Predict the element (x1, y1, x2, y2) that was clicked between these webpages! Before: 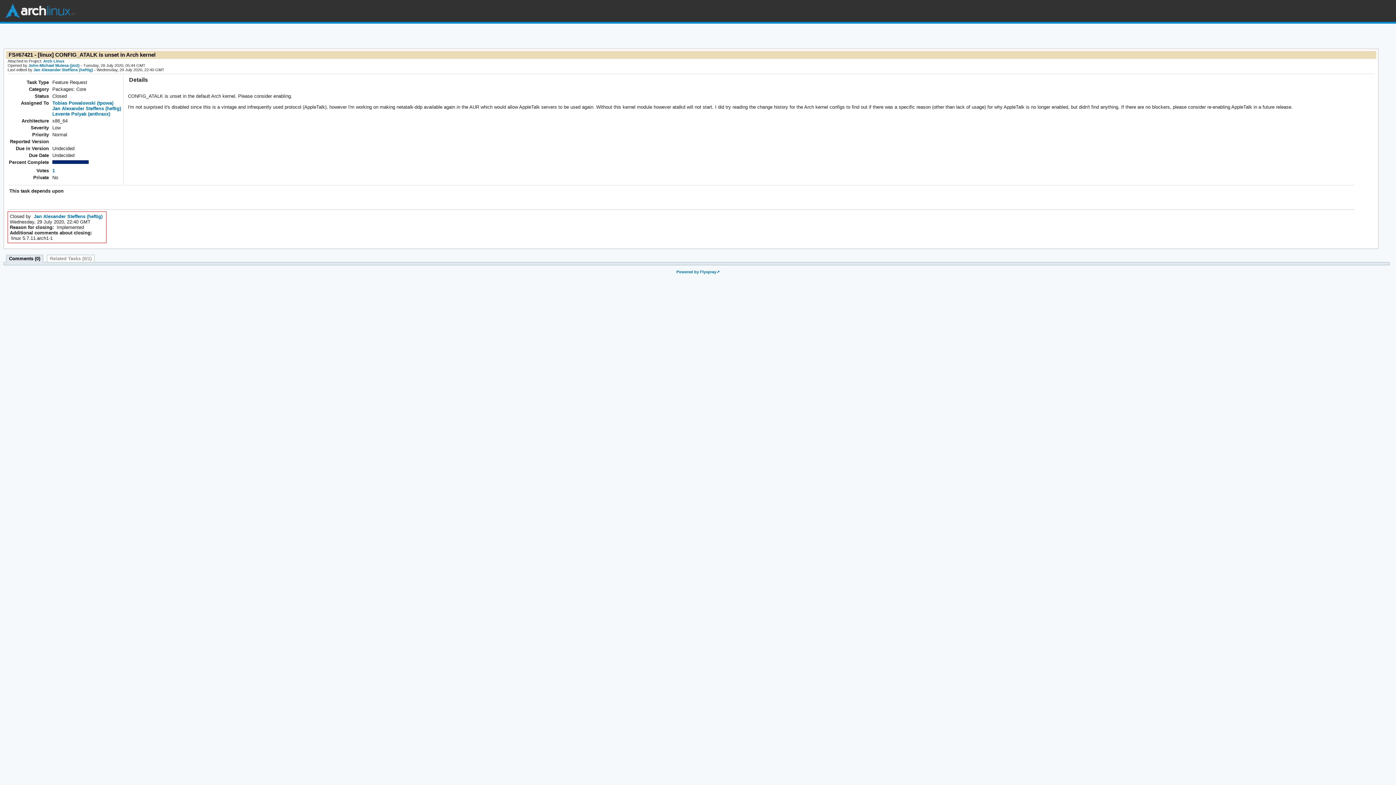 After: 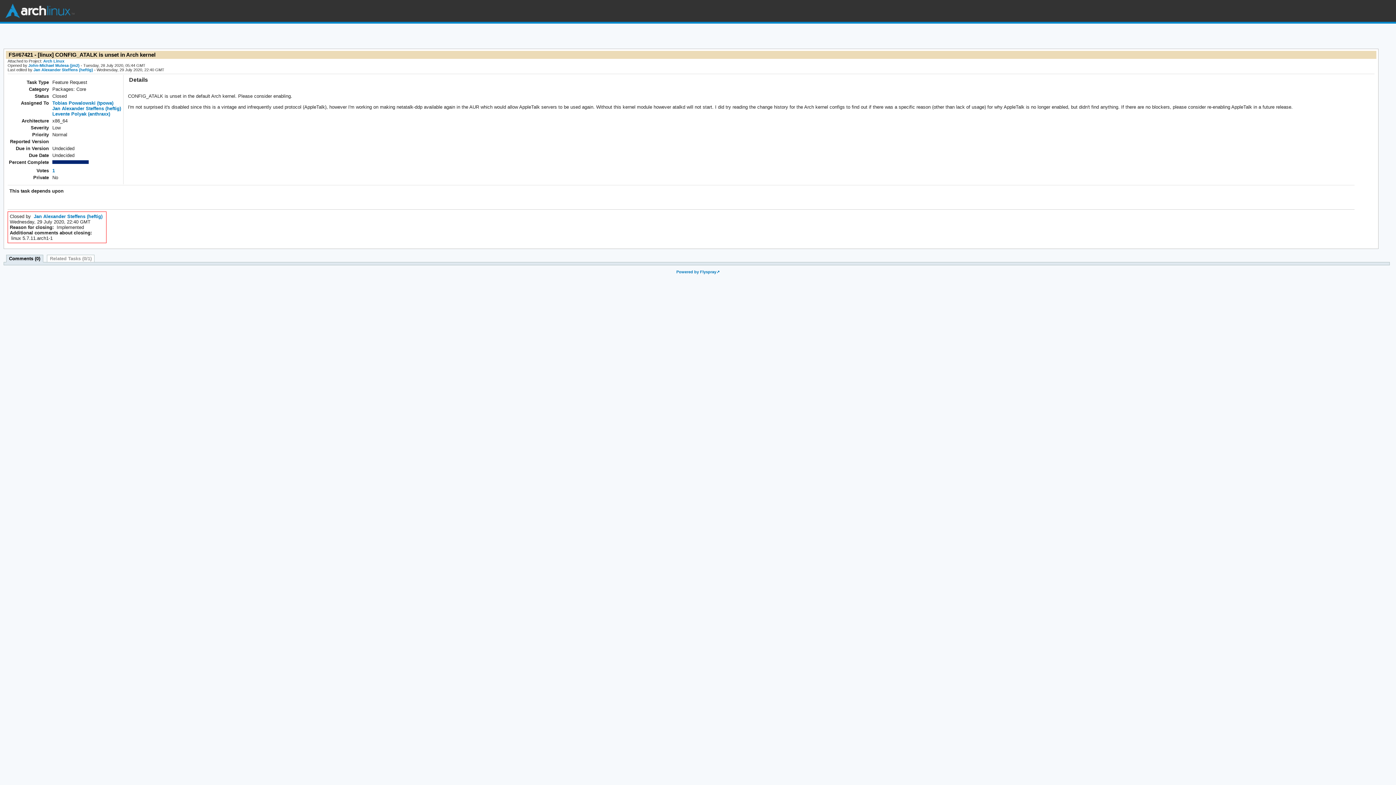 Action: bbox: (6, 254, 43, 262) label: Comments (0)